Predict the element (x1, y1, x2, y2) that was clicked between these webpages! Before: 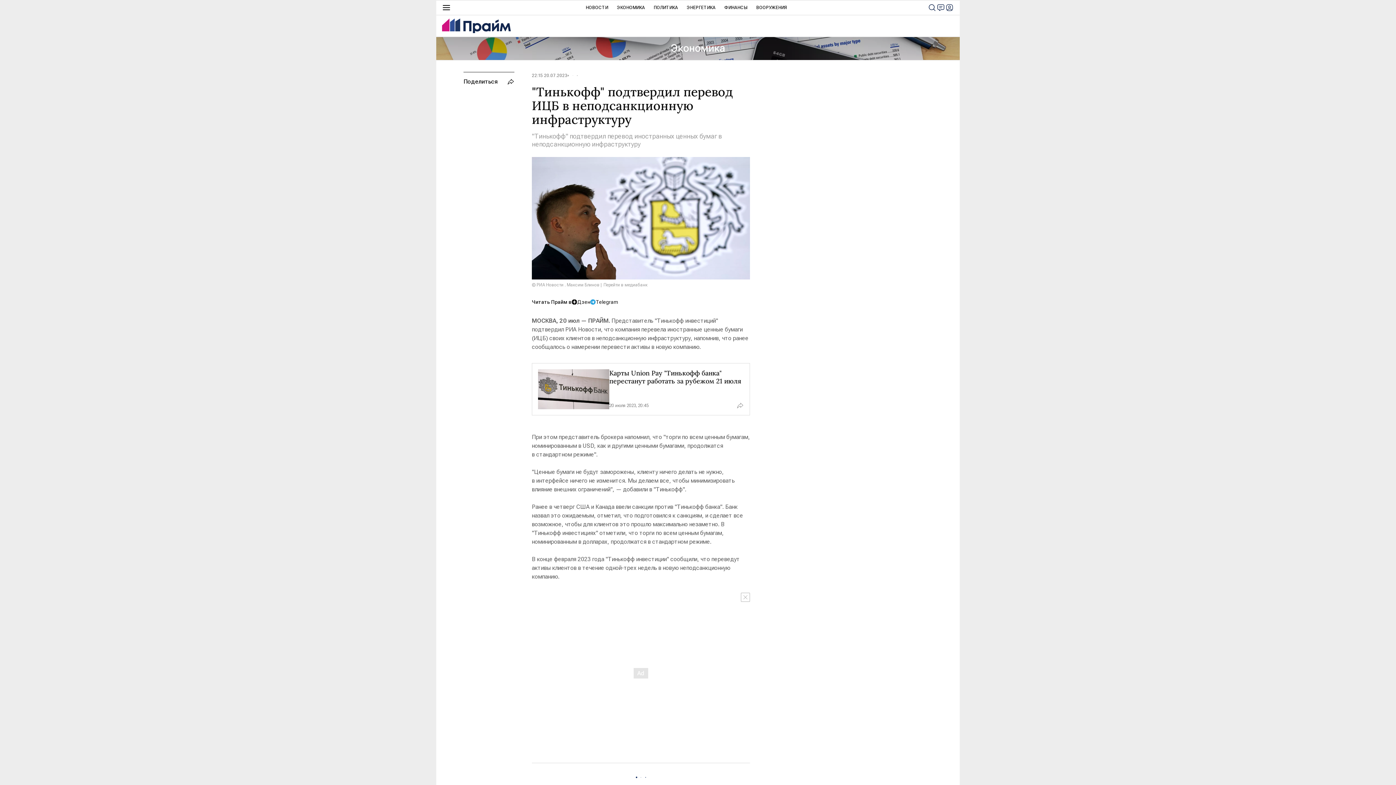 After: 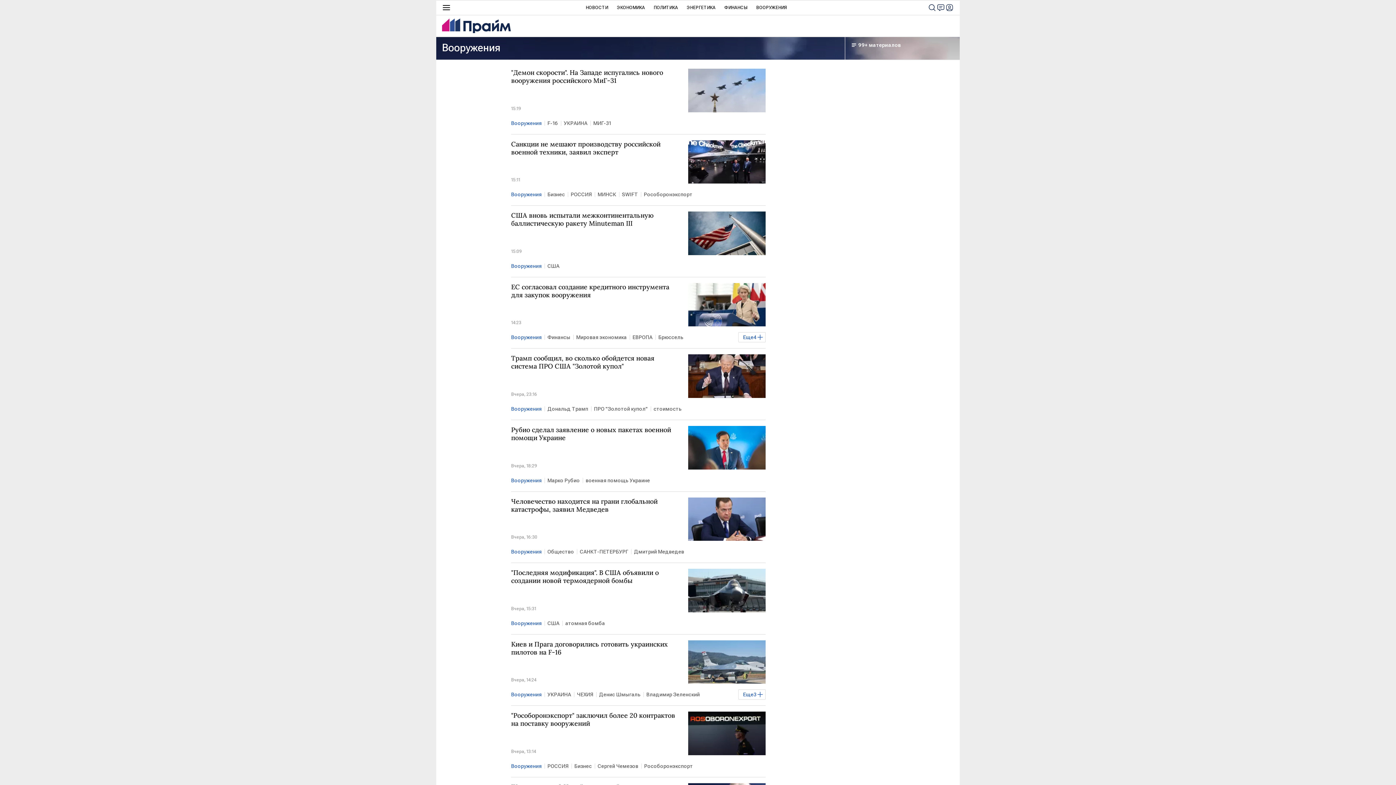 Action: bbox: (756, 0, 787, 14) label: ВООРУЖЕНИЯ